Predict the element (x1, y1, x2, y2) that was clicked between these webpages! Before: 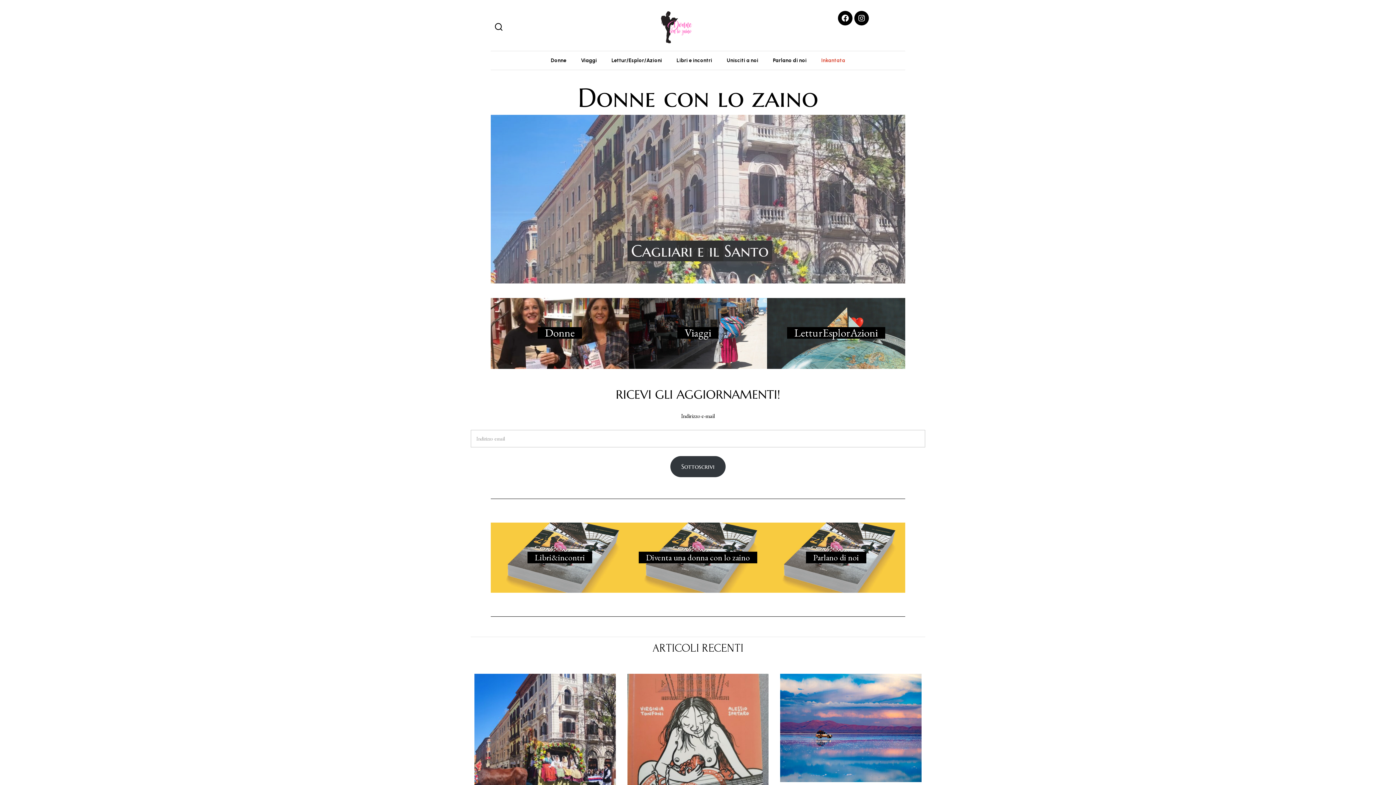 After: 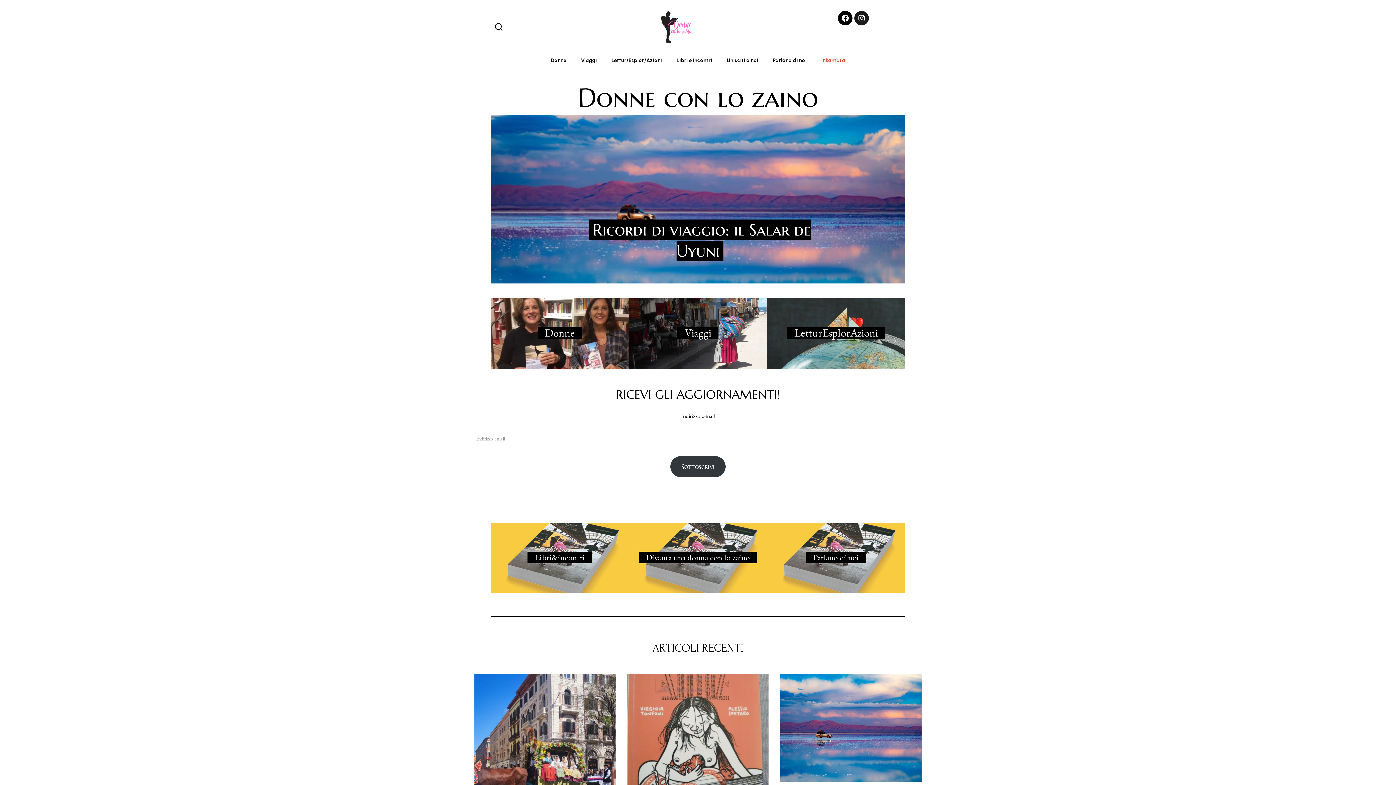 Action: bbox: (854, 10, 868, 25) label: Instagram